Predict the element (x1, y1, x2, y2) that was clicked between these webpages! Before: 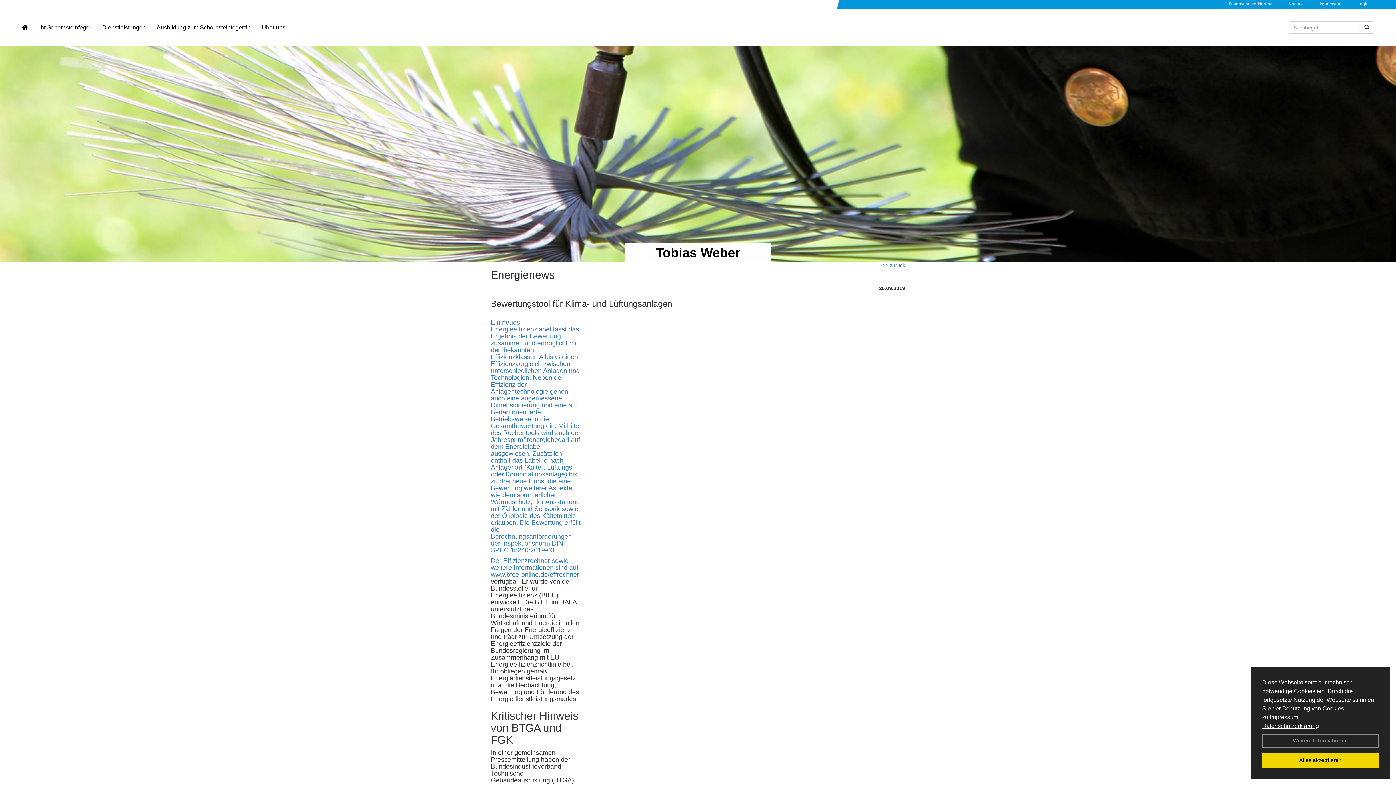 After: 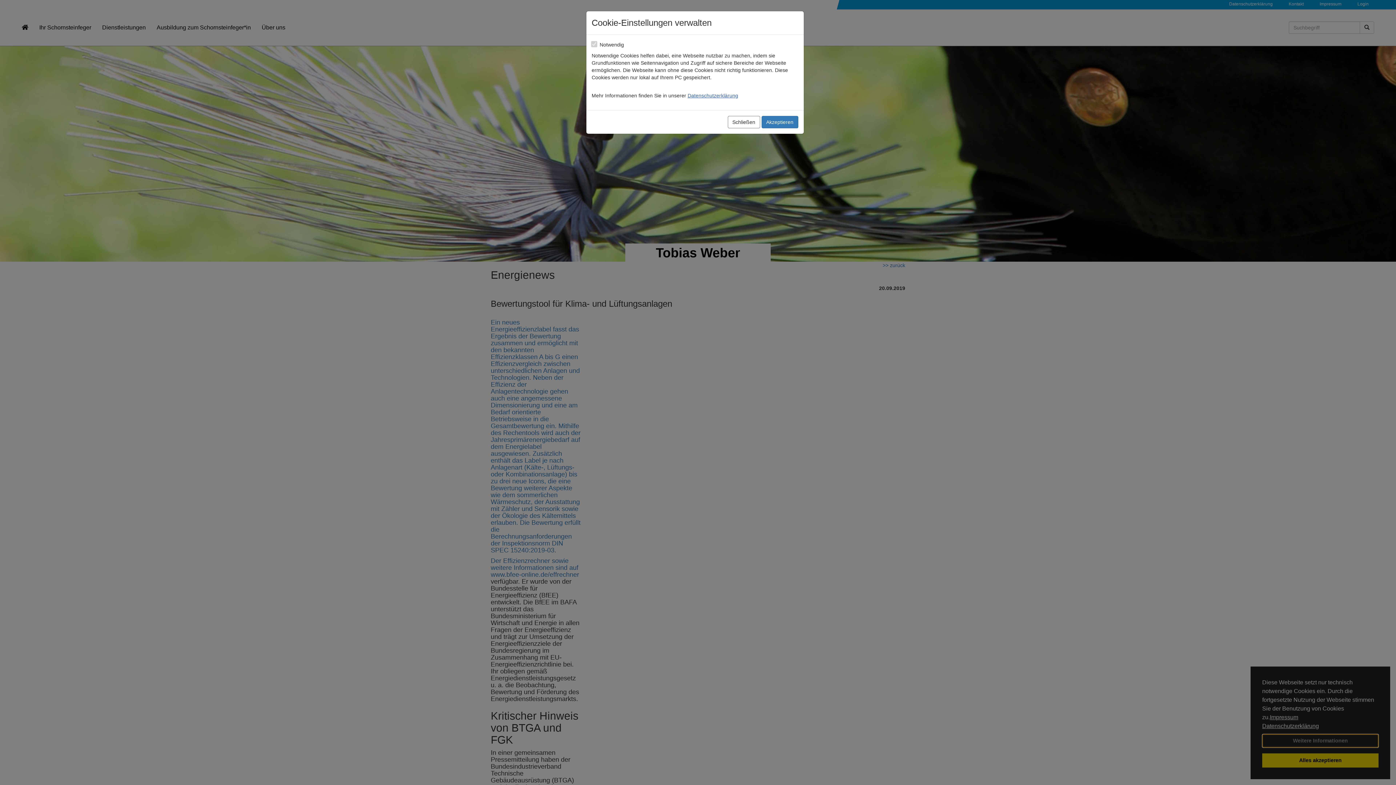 Action: bbox: (1262, 734, 1378, 747) label: Weitere Informationen